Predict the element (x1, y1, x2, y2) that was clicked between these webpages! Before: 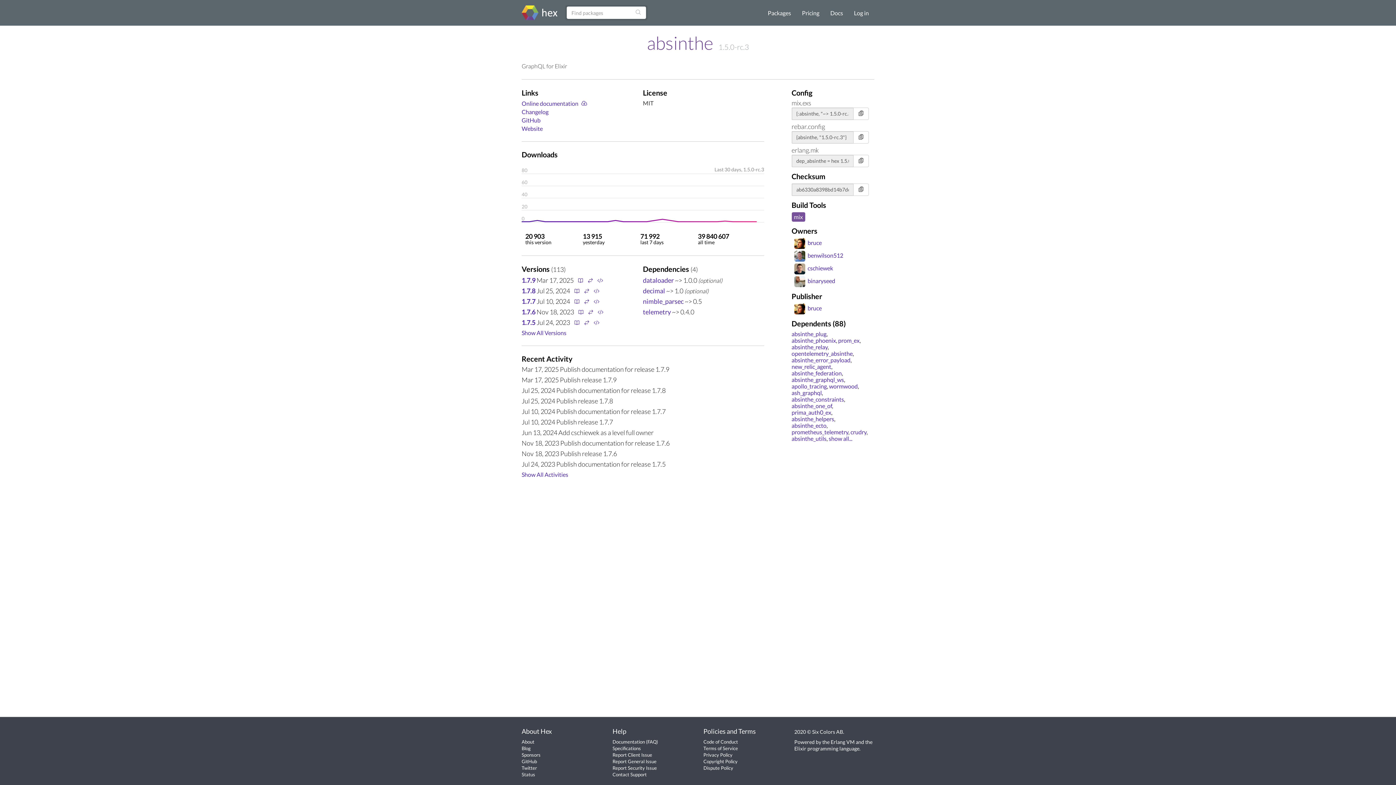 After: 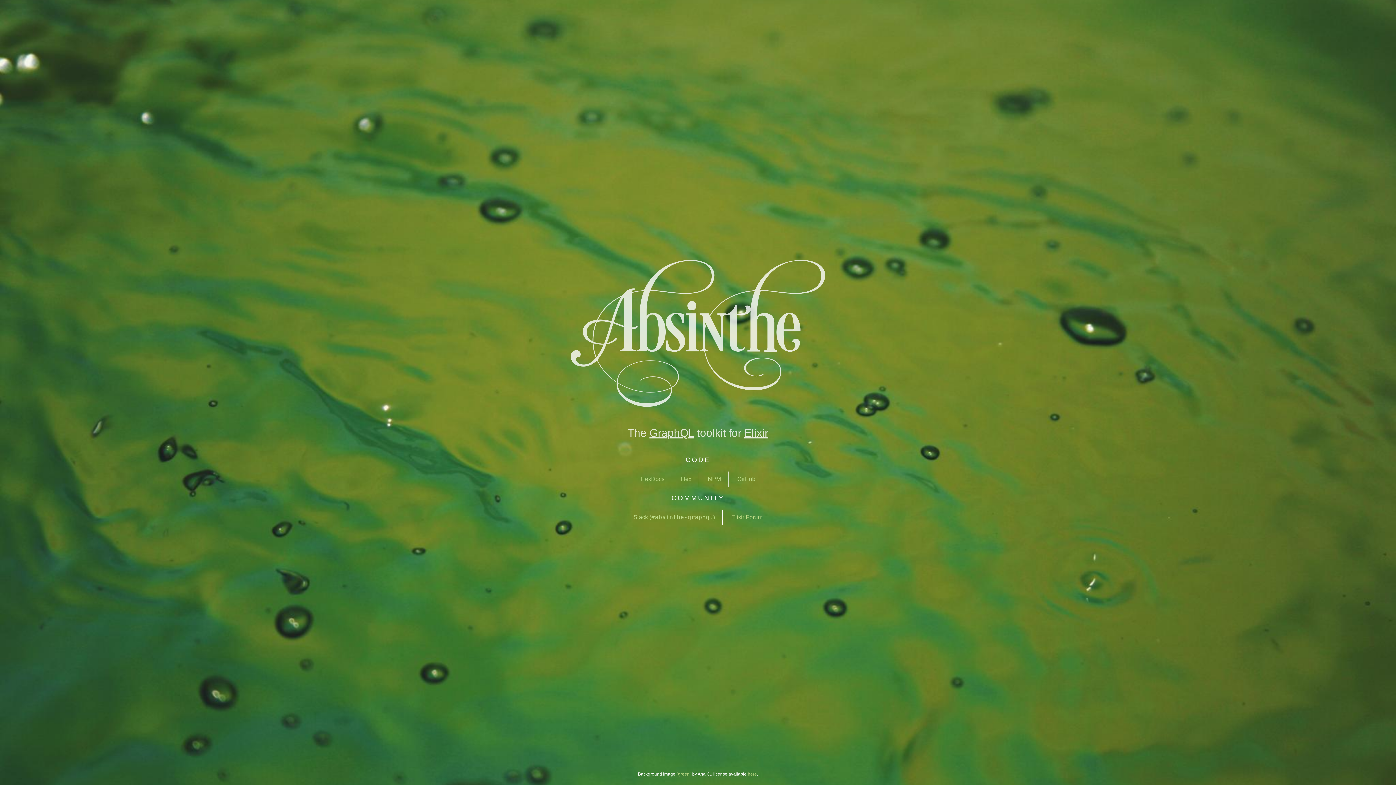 Action: bbox: (521, 124, 542, 131) label: Website